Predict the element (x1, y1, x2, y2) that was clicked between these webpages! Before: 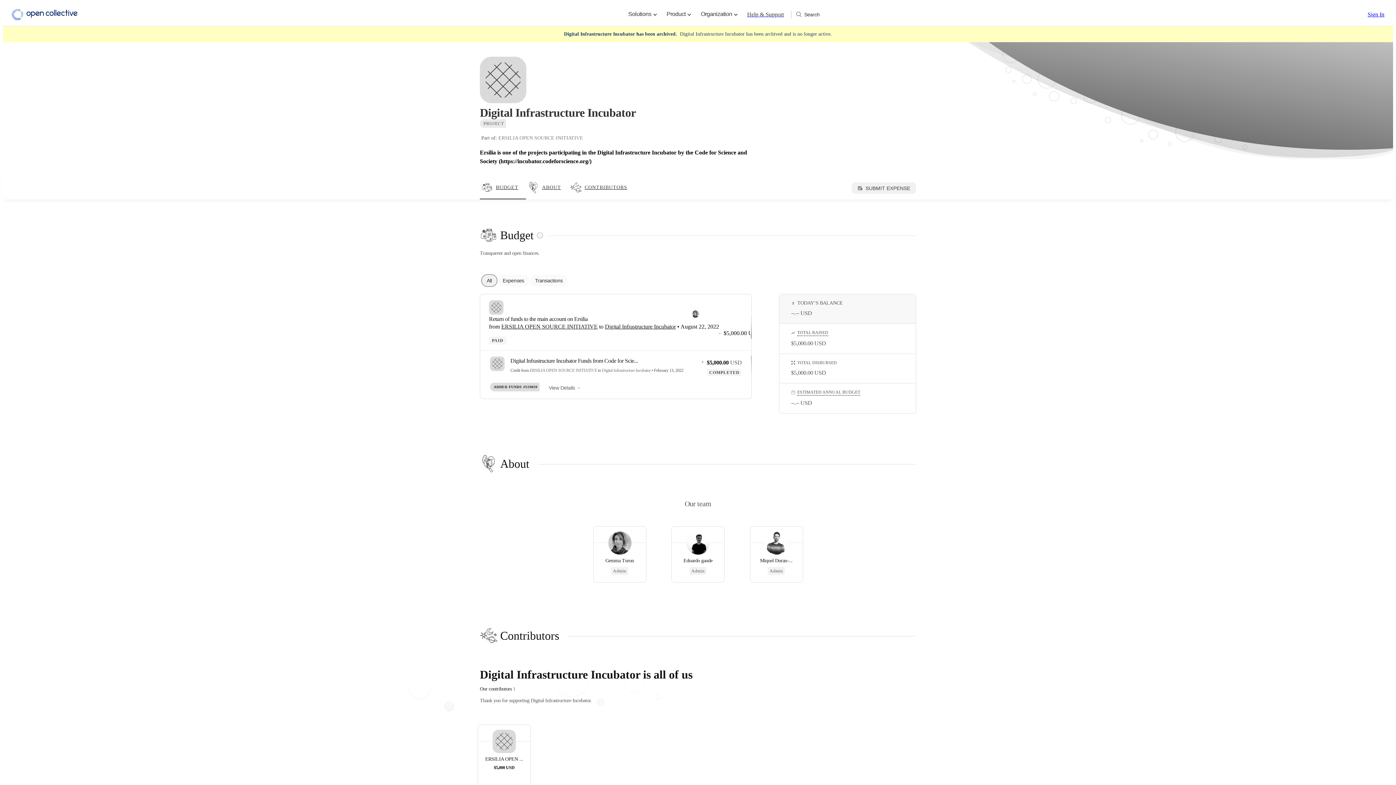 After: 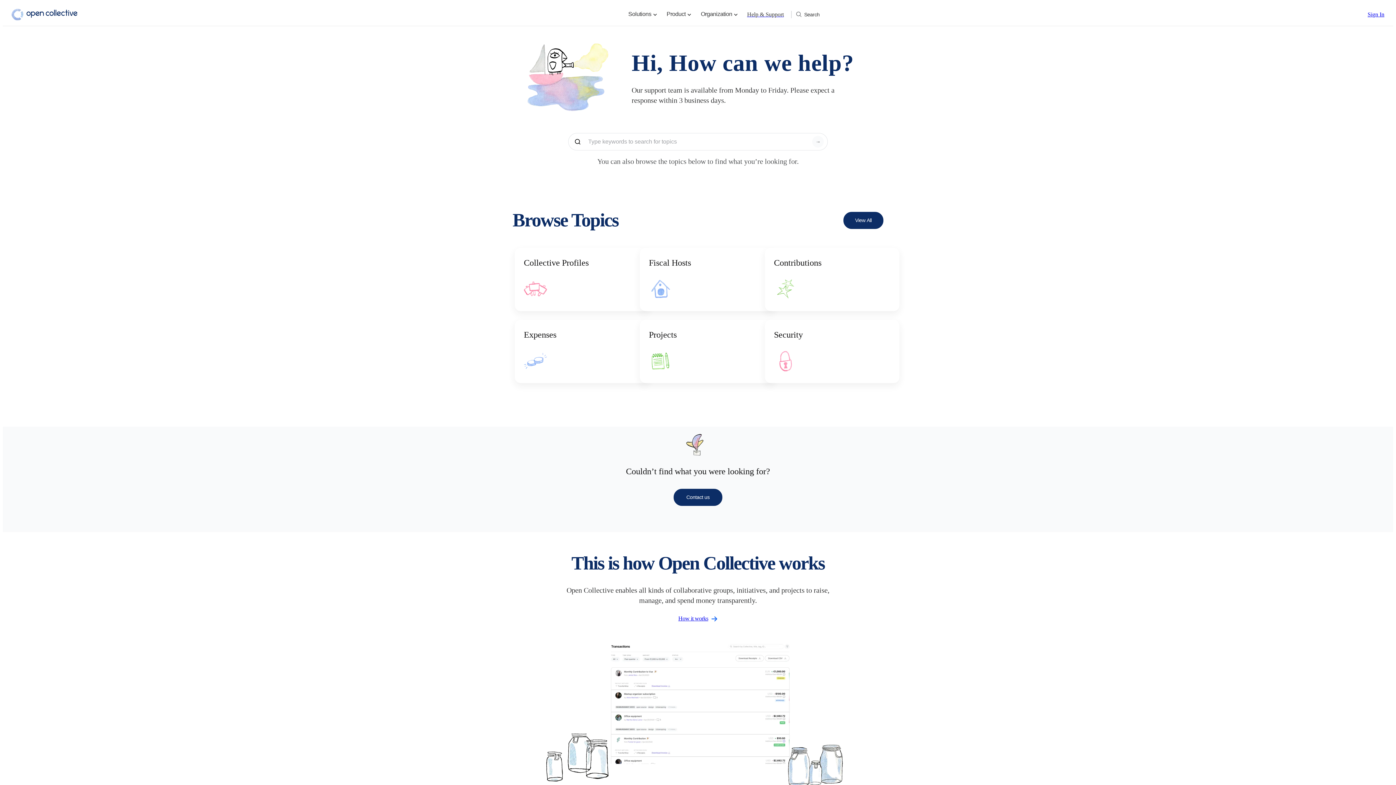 Action: label: Help & Support bbox: (743, 7, 787, 21)